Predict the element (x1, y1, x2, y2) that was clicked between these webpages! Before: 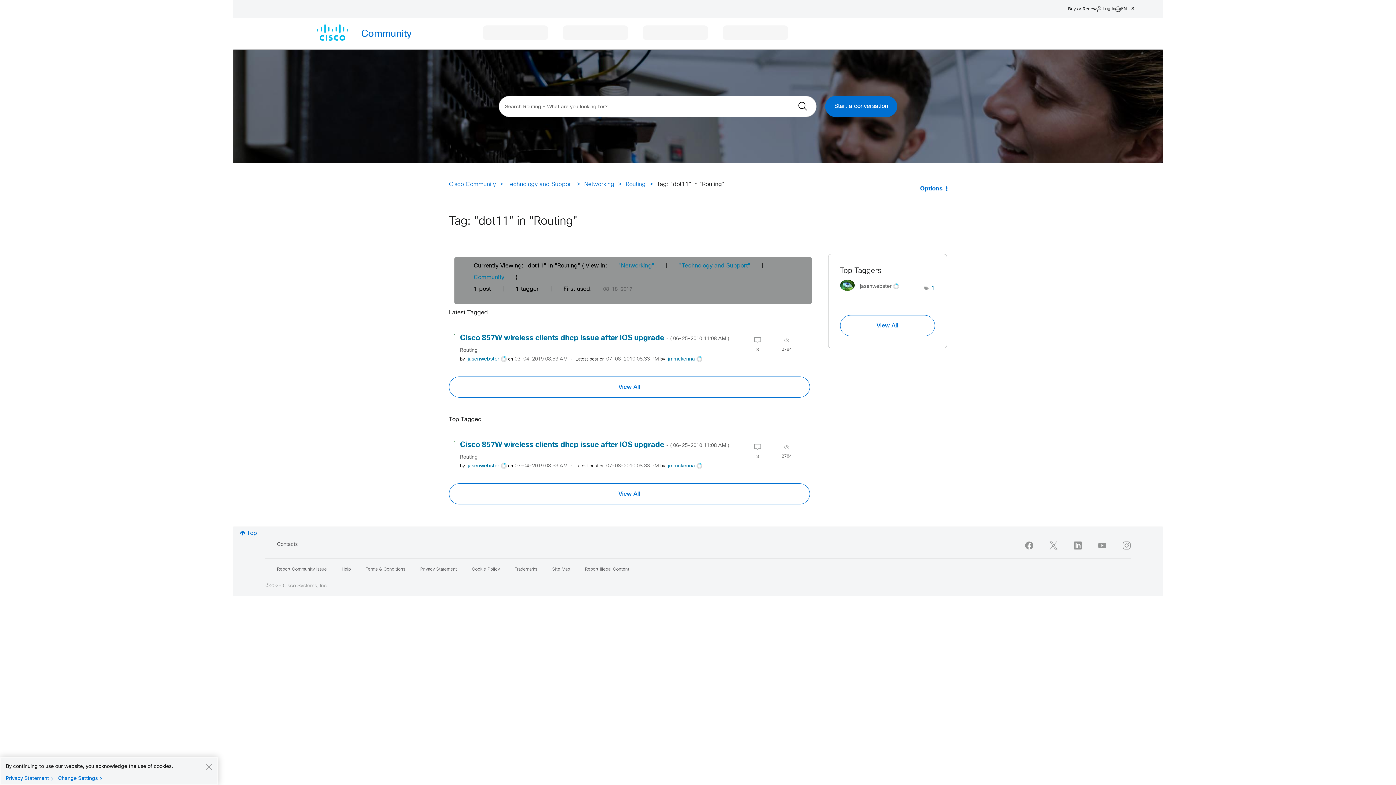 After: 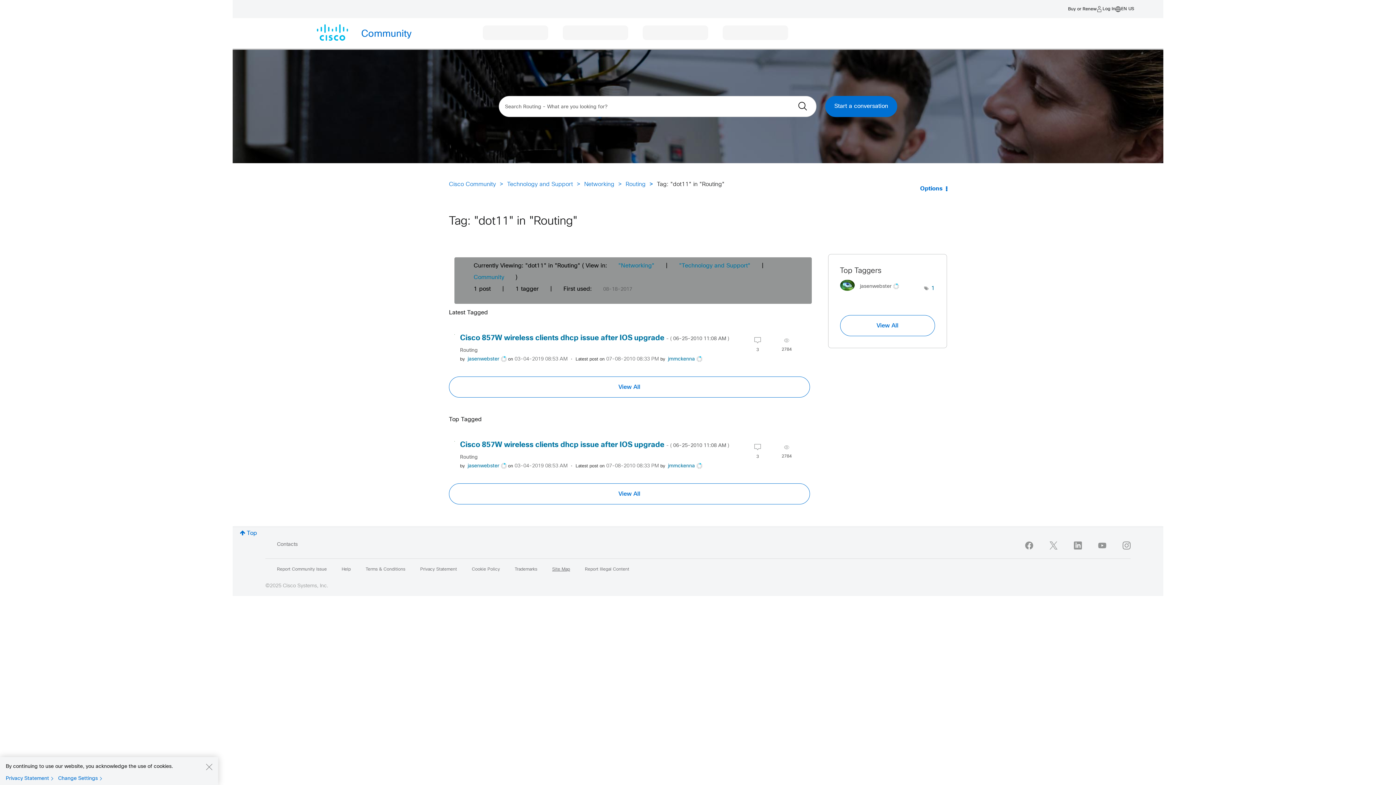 Action: label: Site Map bbox: (552, 567, 570, 572)